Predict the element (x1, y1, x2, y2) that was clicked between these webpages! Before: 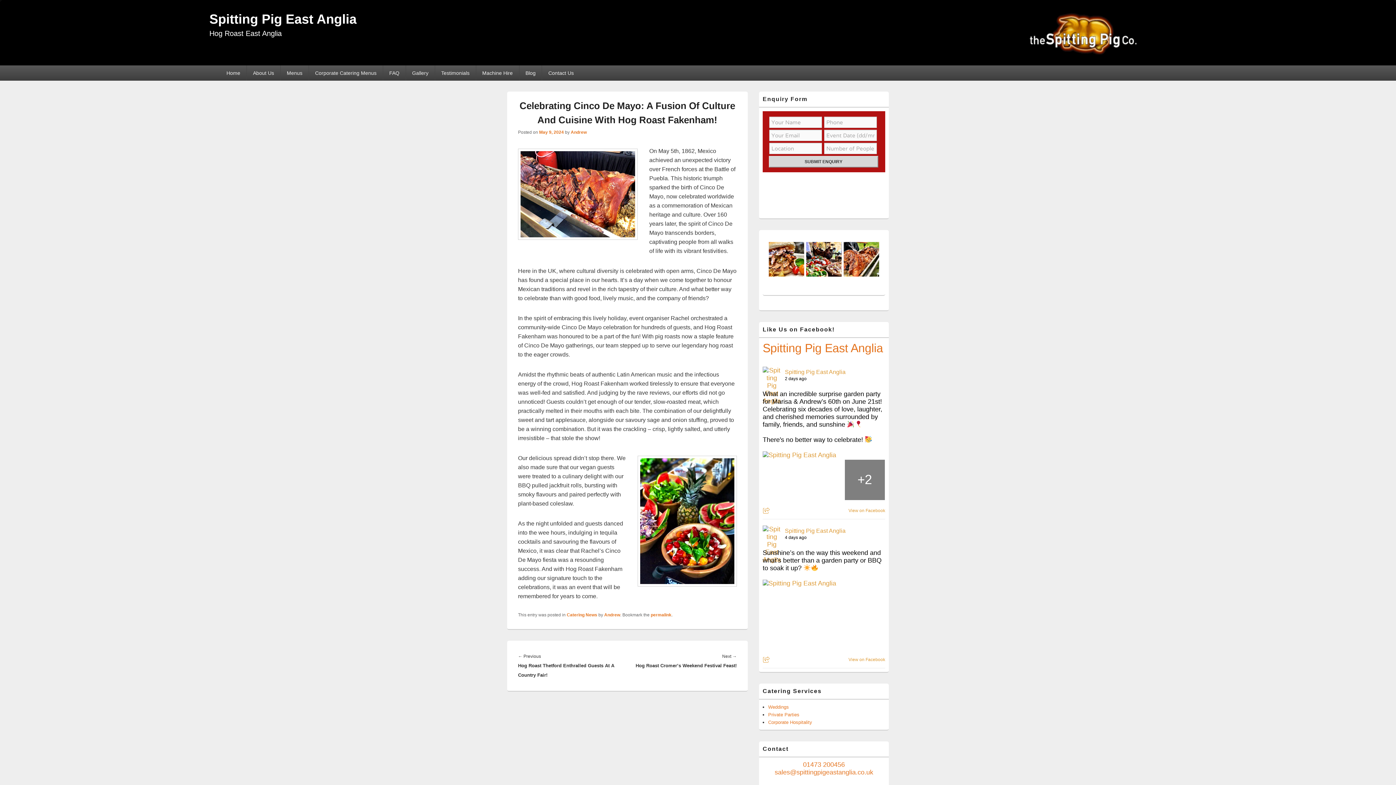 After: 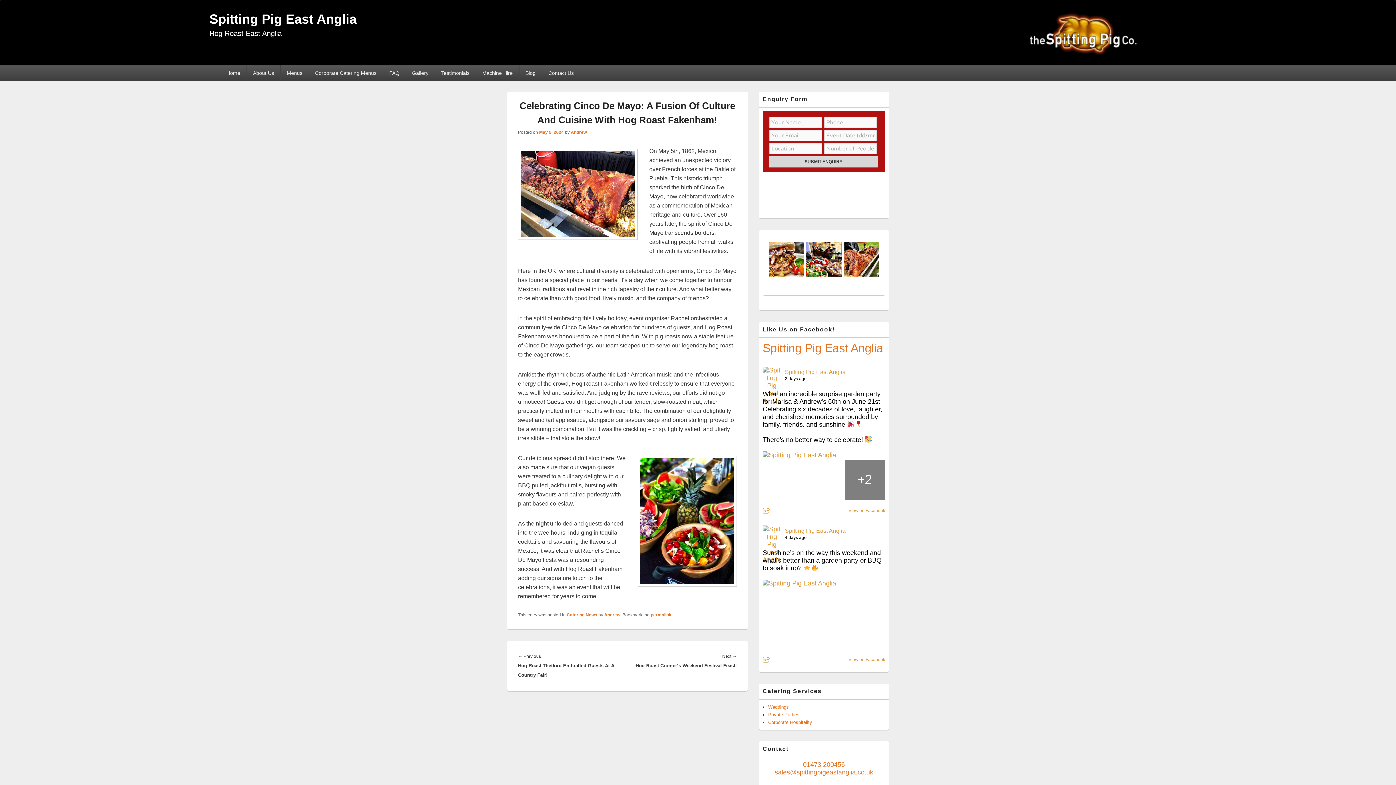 Action: bbox: (762, 579, 836, 587)